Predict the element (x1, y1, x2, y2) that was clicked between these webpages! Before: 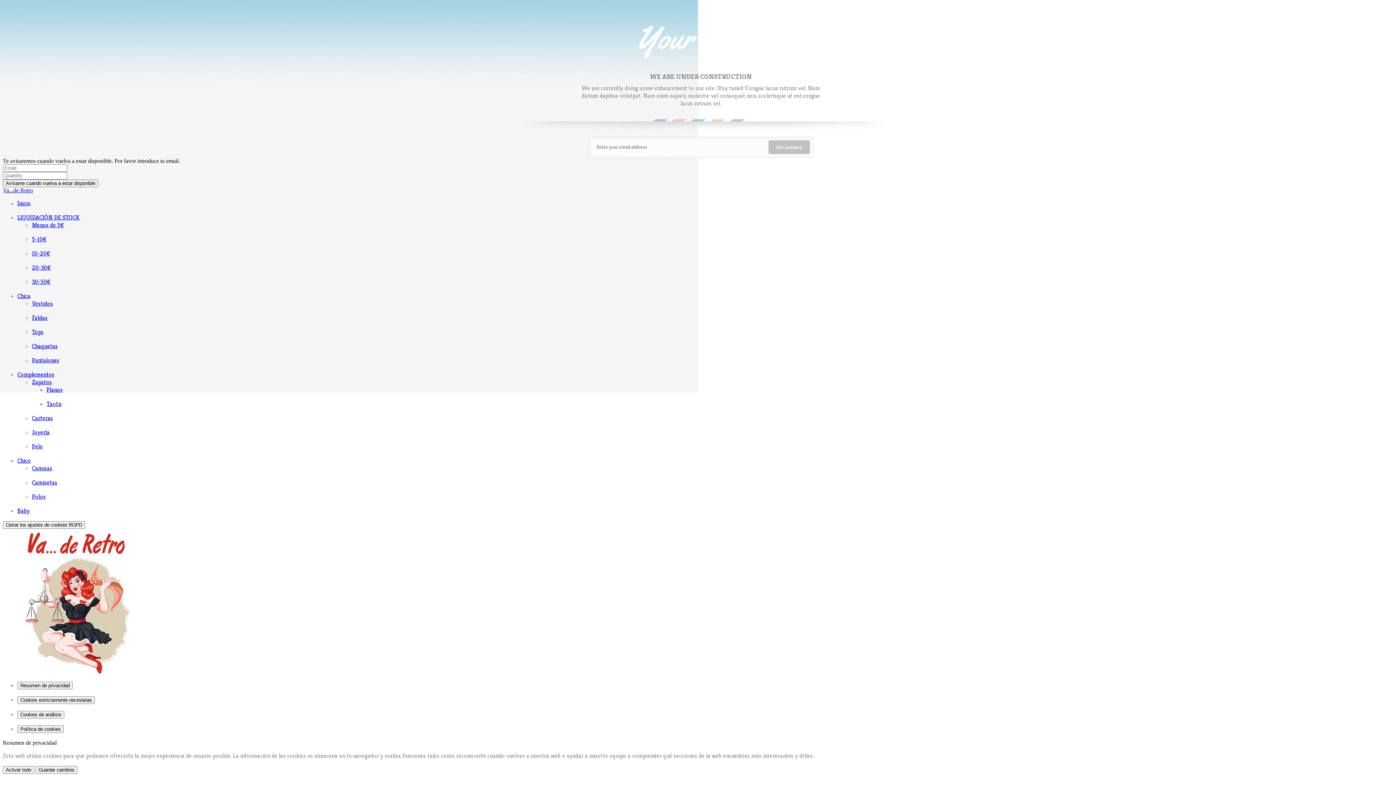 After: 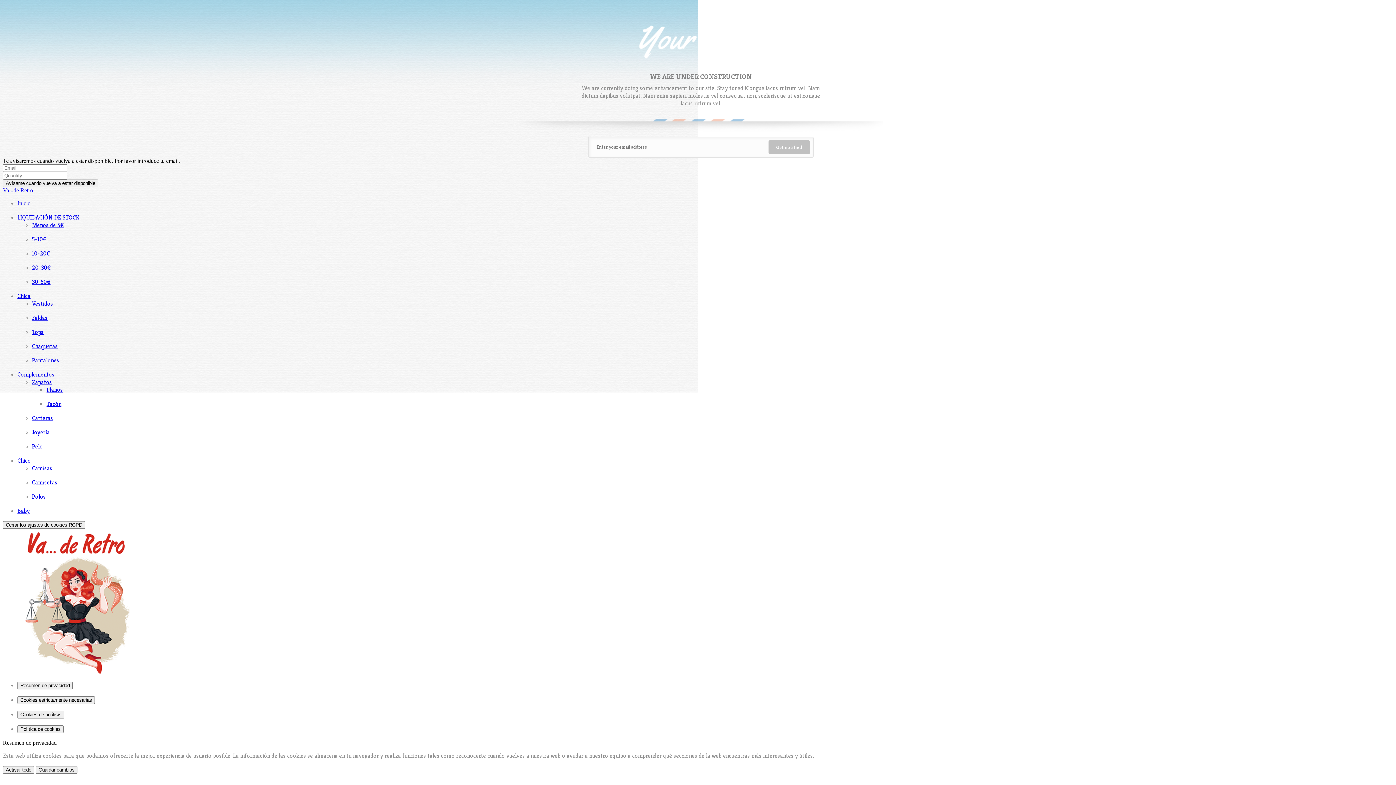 Action: label: Planos bbox: (46, 386, 62, 393)